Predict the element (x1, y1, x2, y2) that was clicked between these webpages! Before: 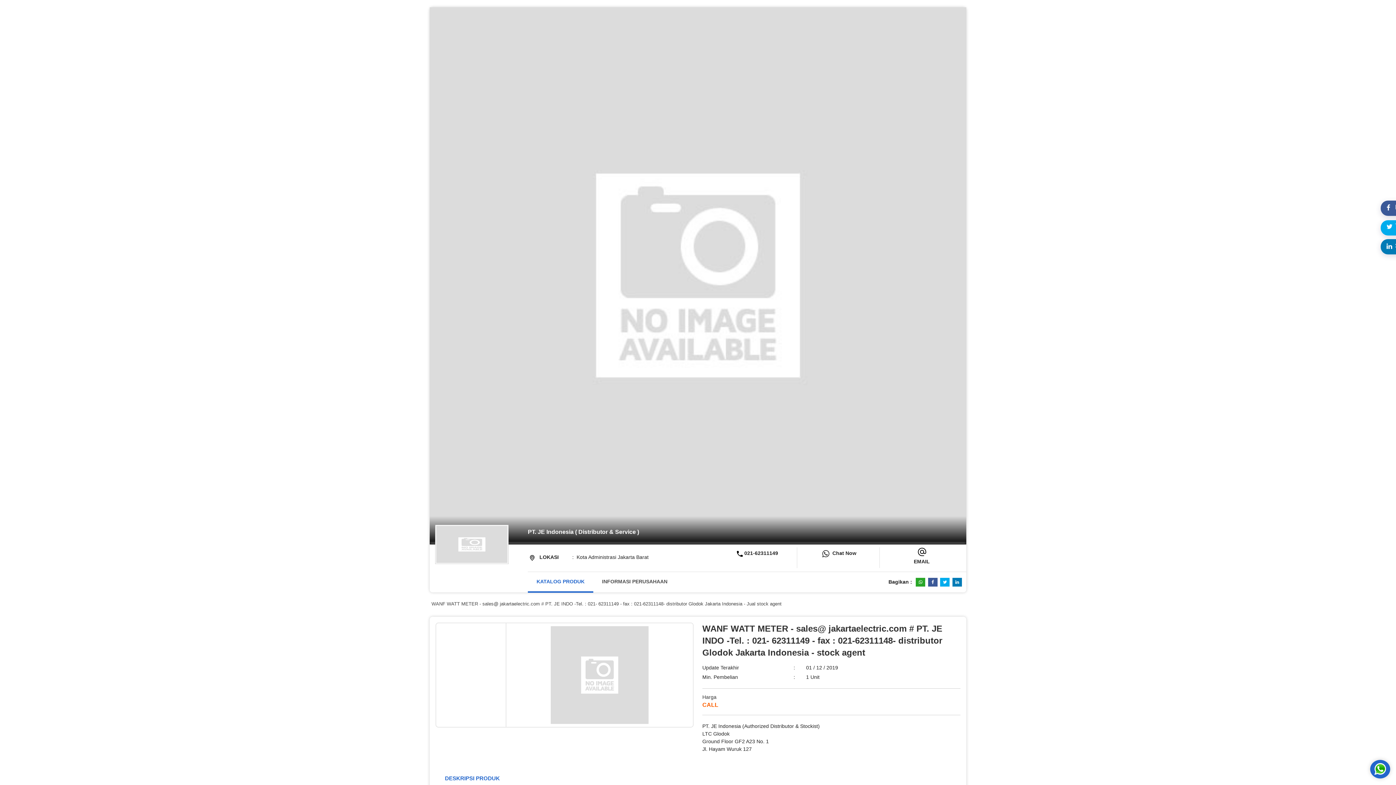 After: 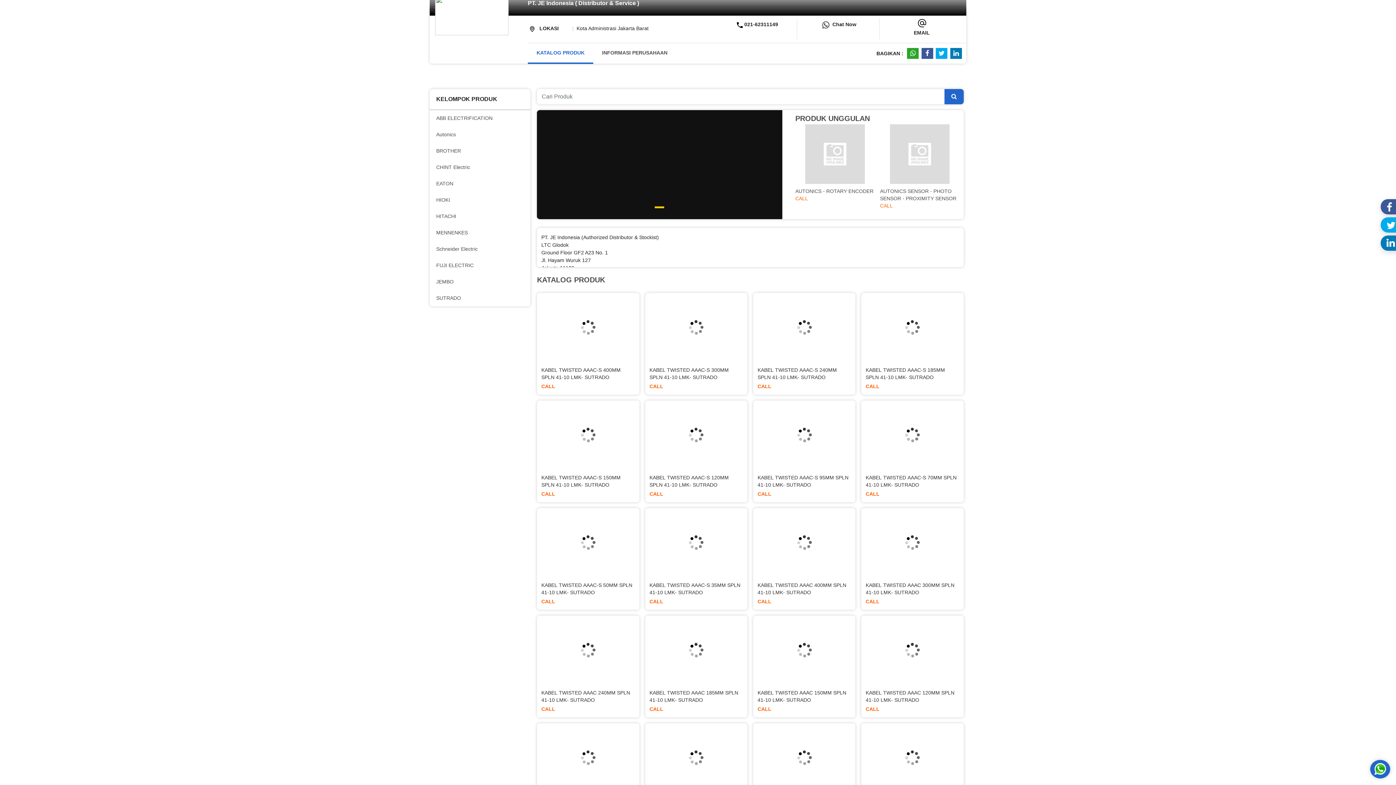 Action: bbox: (528, 521, 639, 538) label: PT. JE Indonesia ( Distributor & Service )